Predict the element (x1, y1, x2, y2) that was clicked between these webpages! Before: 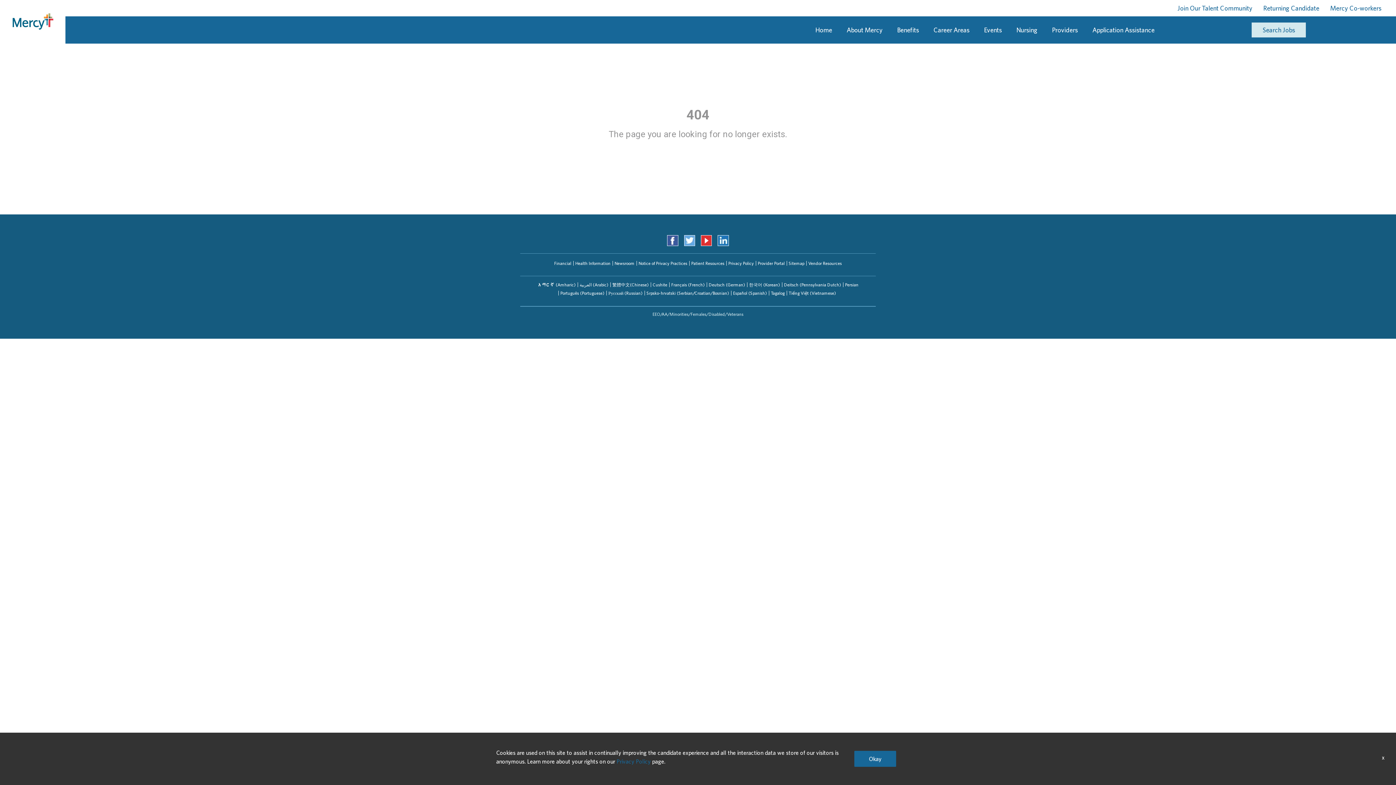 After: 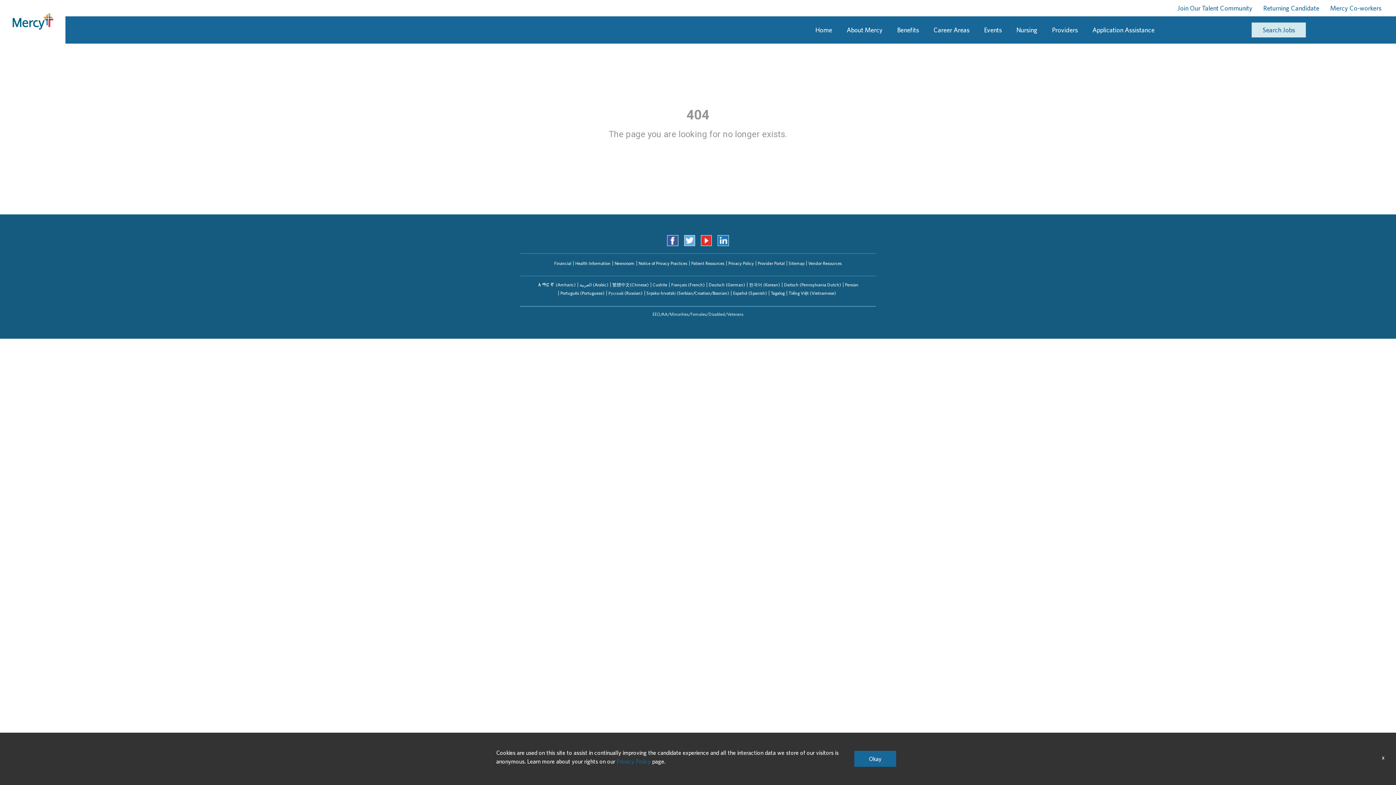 Action: bbox: (698, 234, 715, 246)